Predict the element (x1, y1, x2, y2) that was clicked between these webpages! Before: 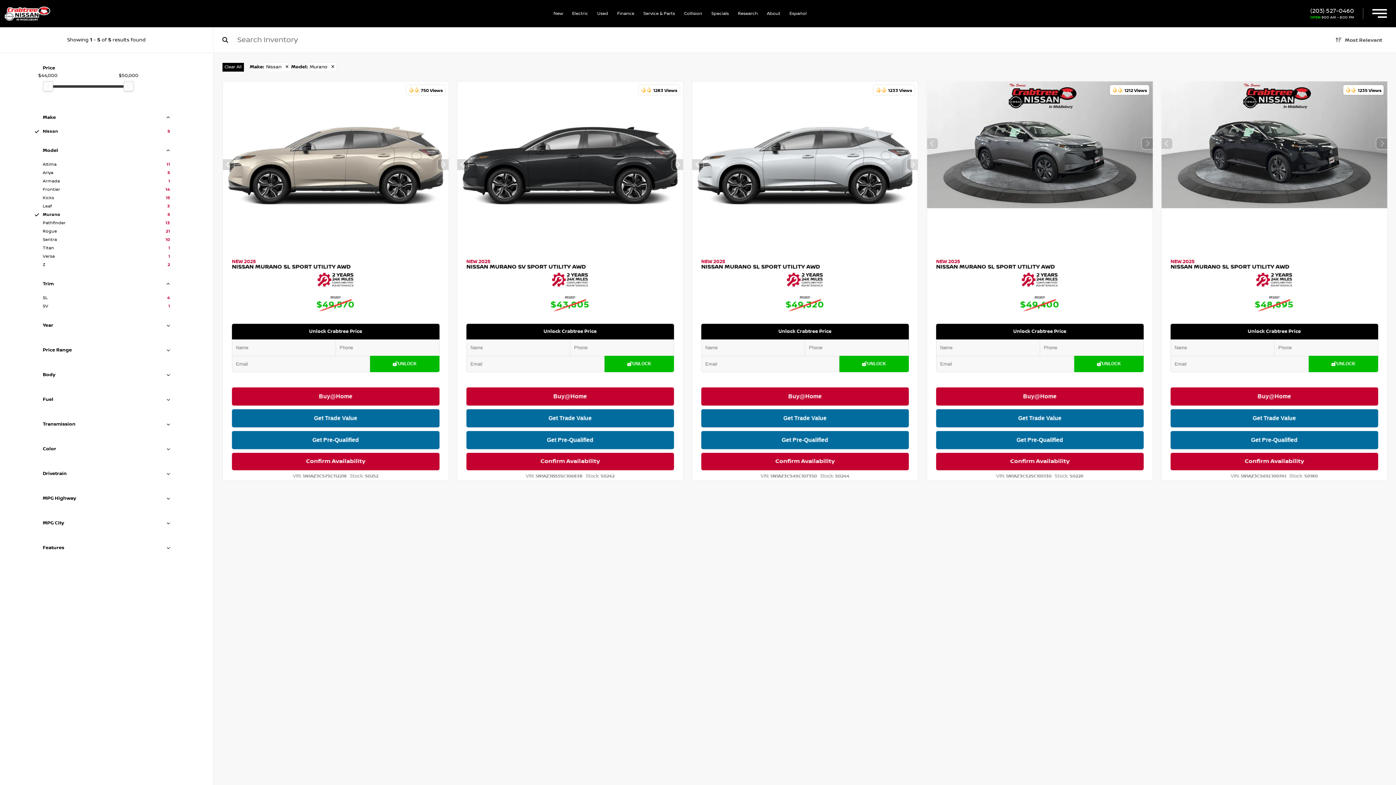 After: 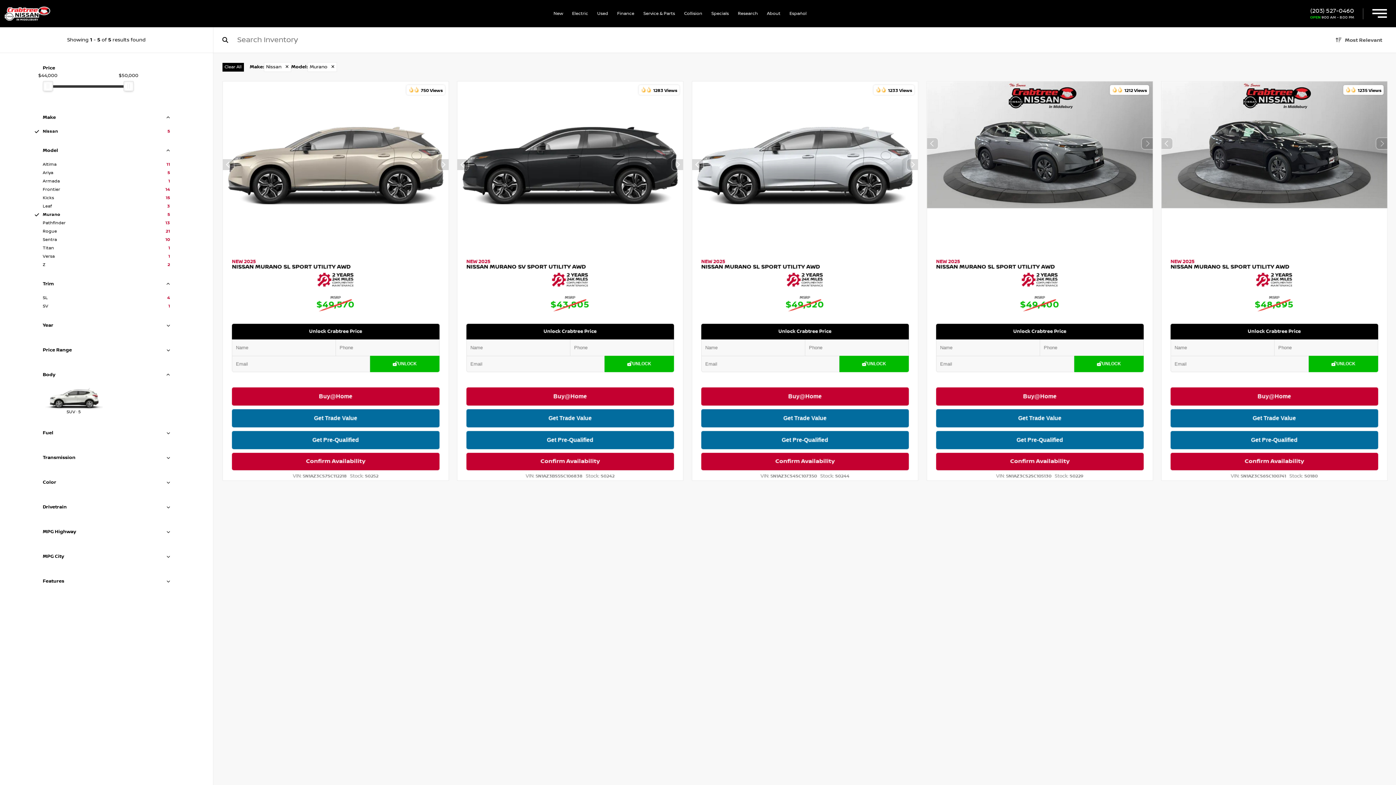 Action: bbox: (164, 372, 170, 377)